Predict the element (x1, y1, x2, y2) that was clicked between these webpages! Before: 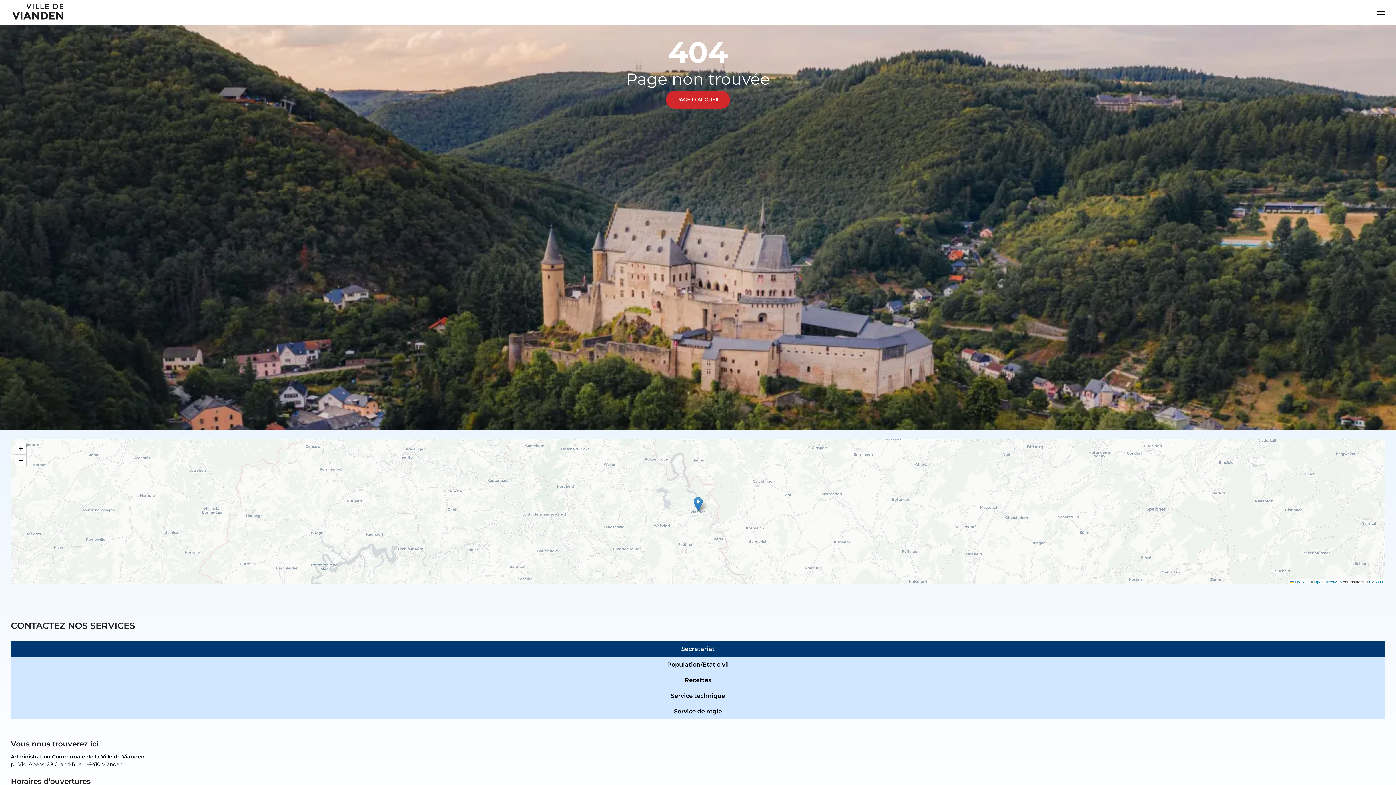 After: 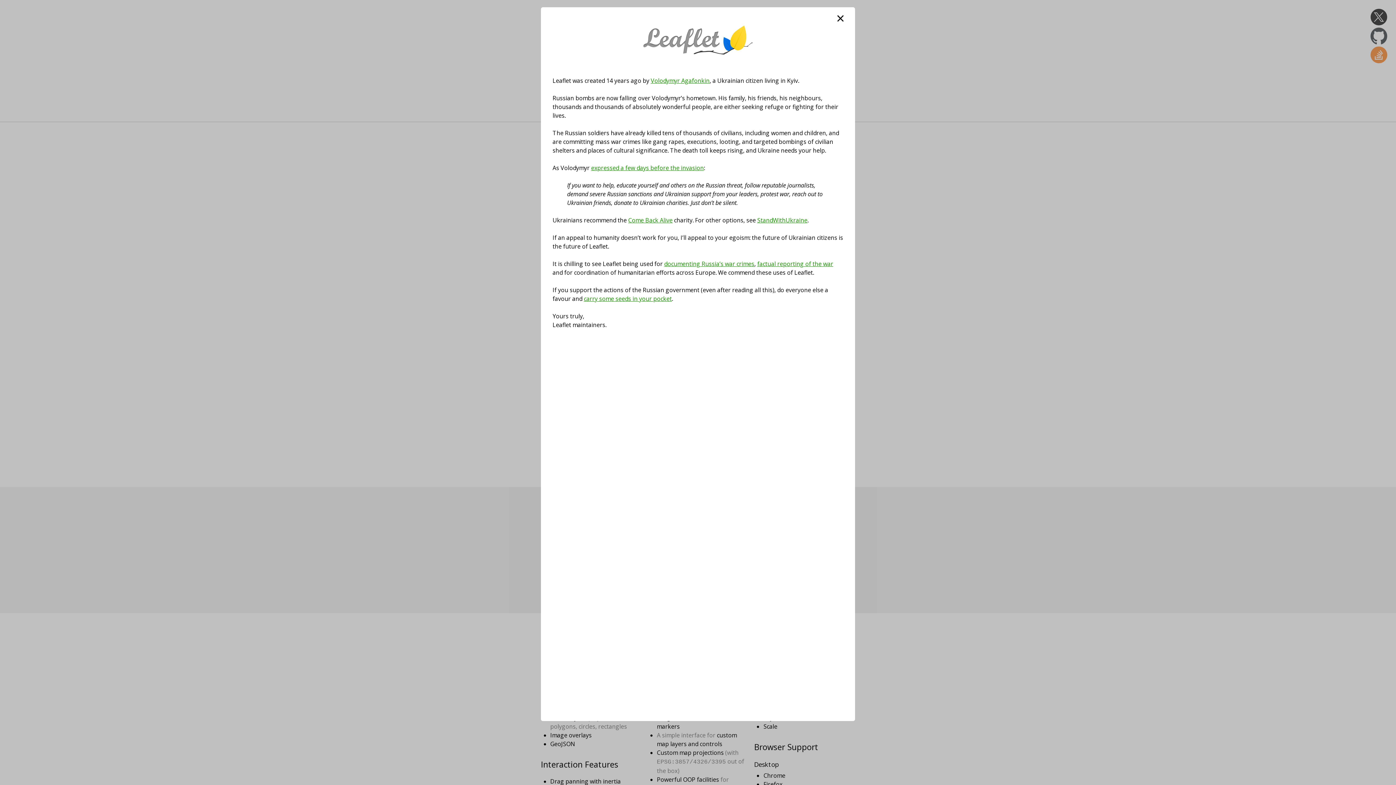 Action: label:  Leaflet bbox: (1290, 580, 1306, 584)